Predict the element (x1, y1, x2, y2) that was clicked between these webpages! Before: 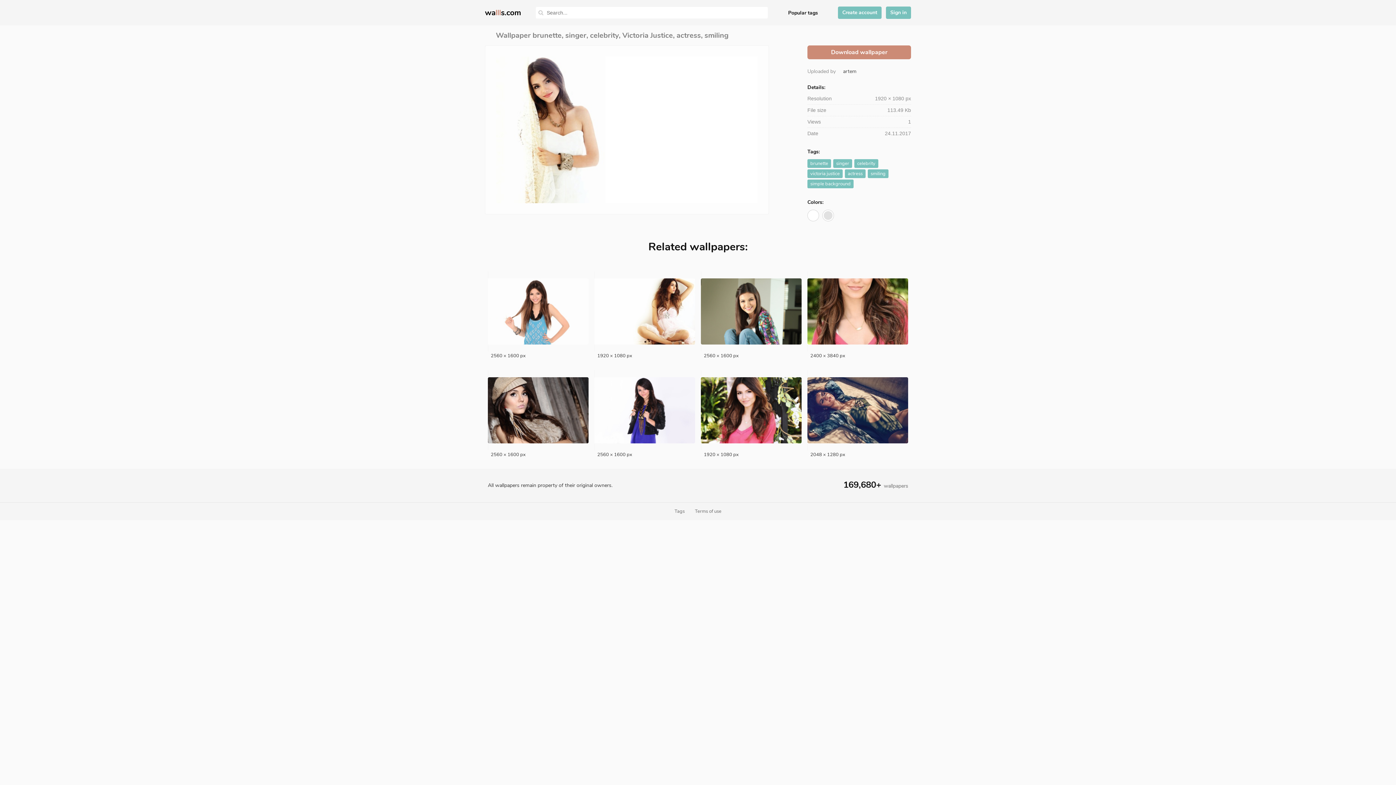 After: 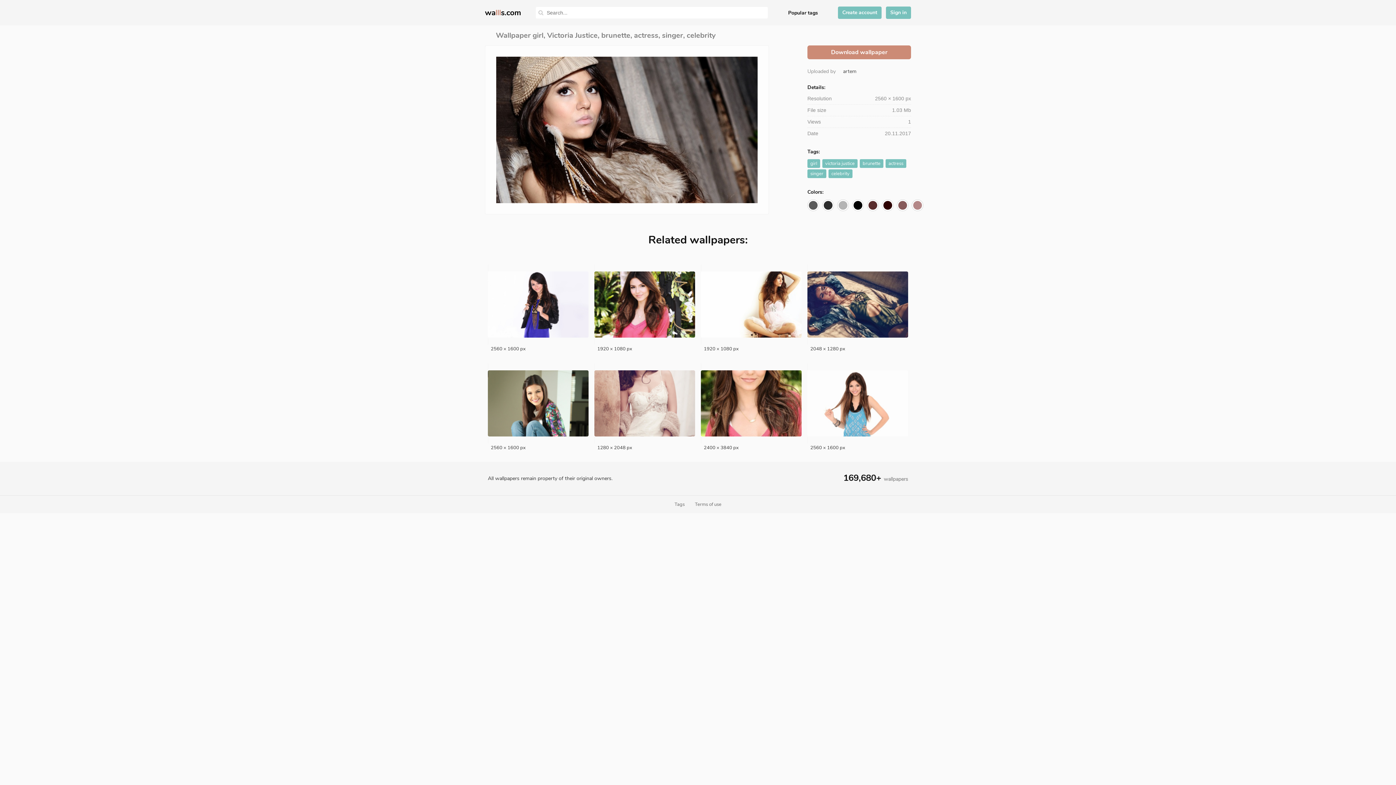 Action: bbox: (488, 370, 588, 450)